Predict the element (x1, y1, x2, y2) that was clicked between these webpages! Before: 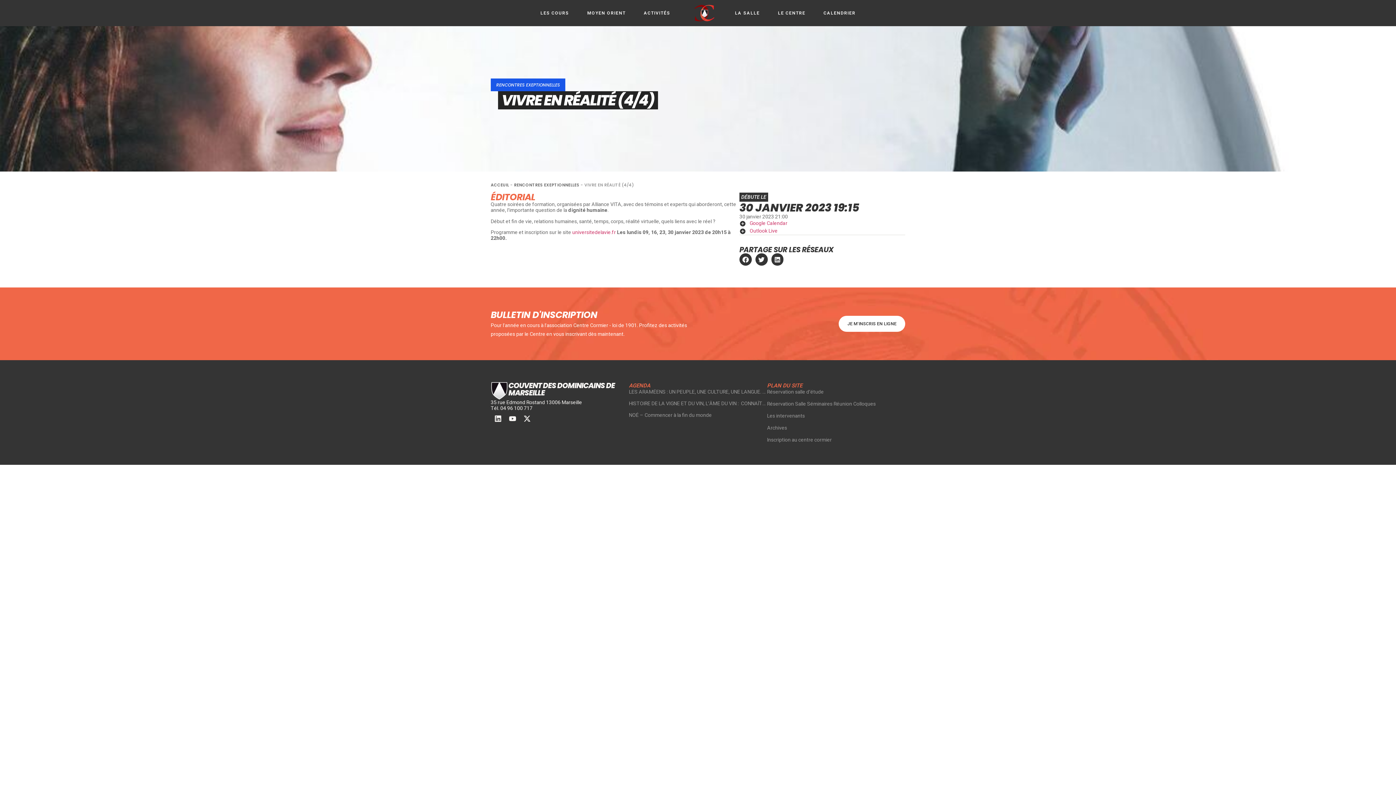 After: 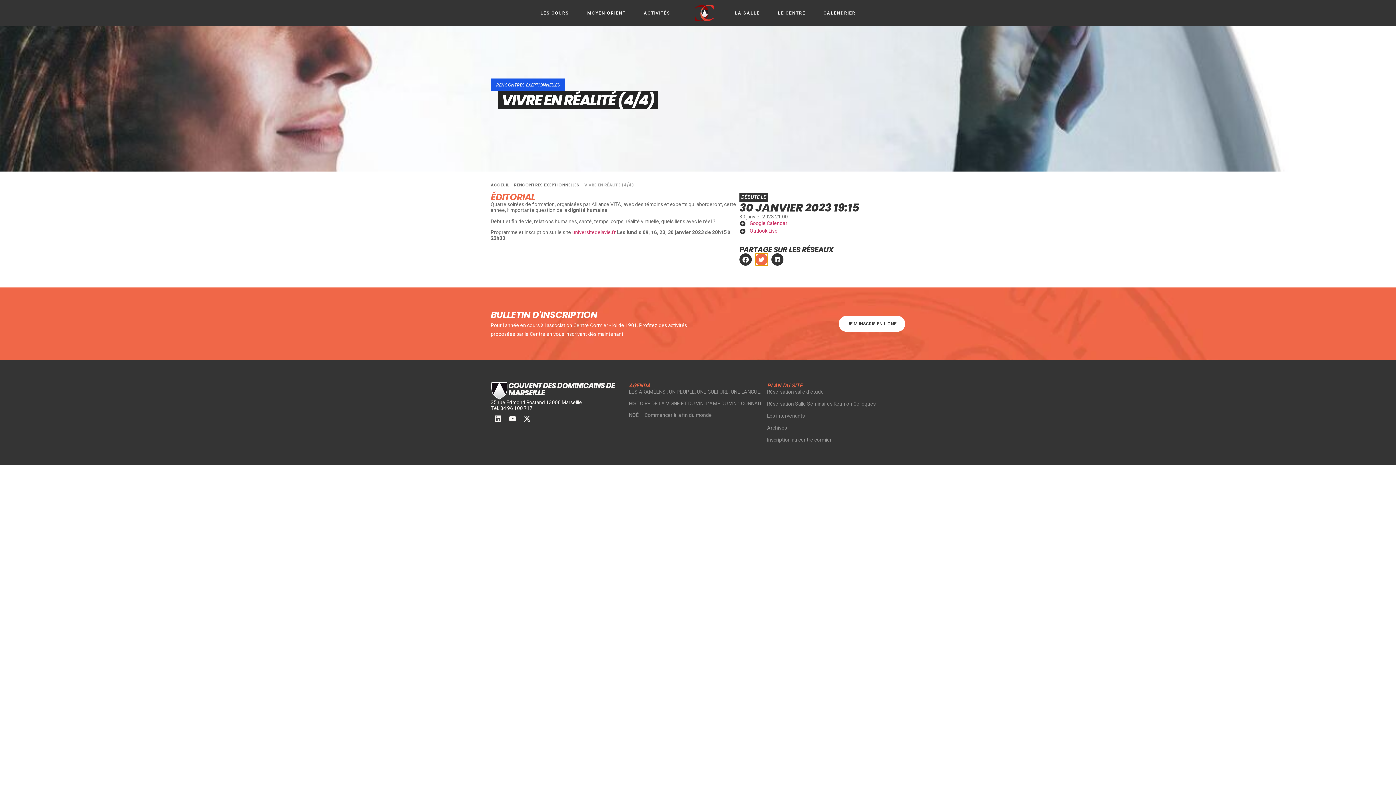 Action: bbox: (755, 253, 767, 265) label: Partager sur twitter